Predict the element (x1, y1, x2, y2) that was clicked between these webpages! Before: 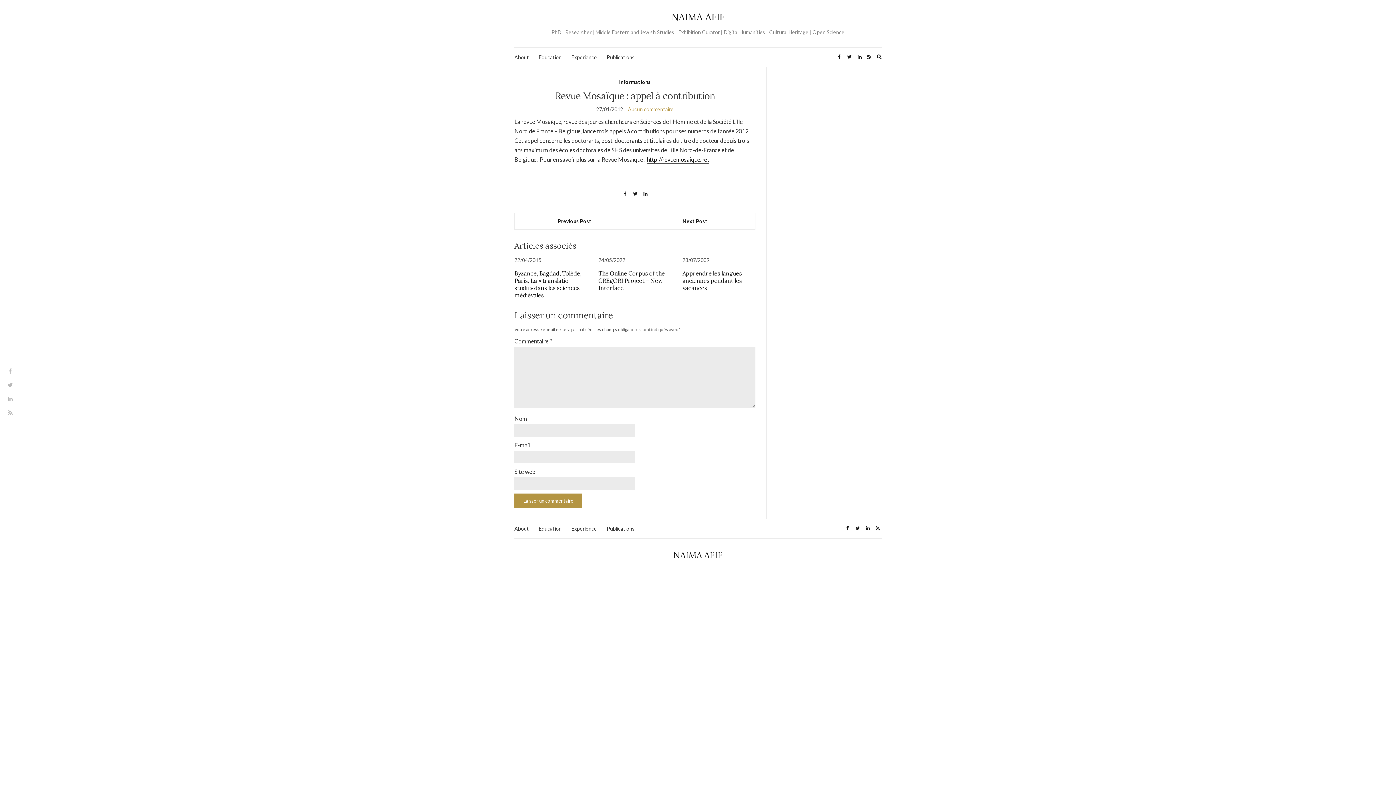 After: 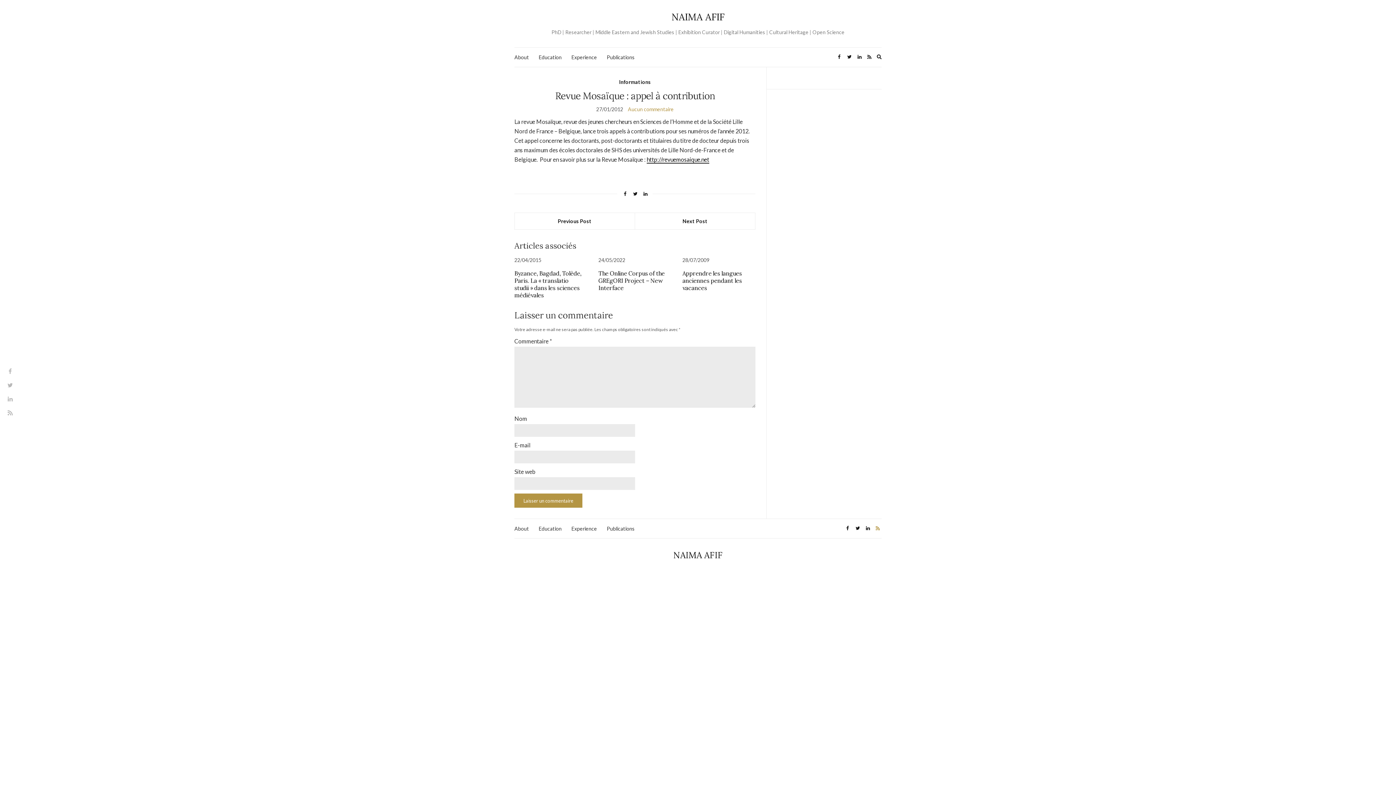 Action: bbox: (874, 524, 881, 533)